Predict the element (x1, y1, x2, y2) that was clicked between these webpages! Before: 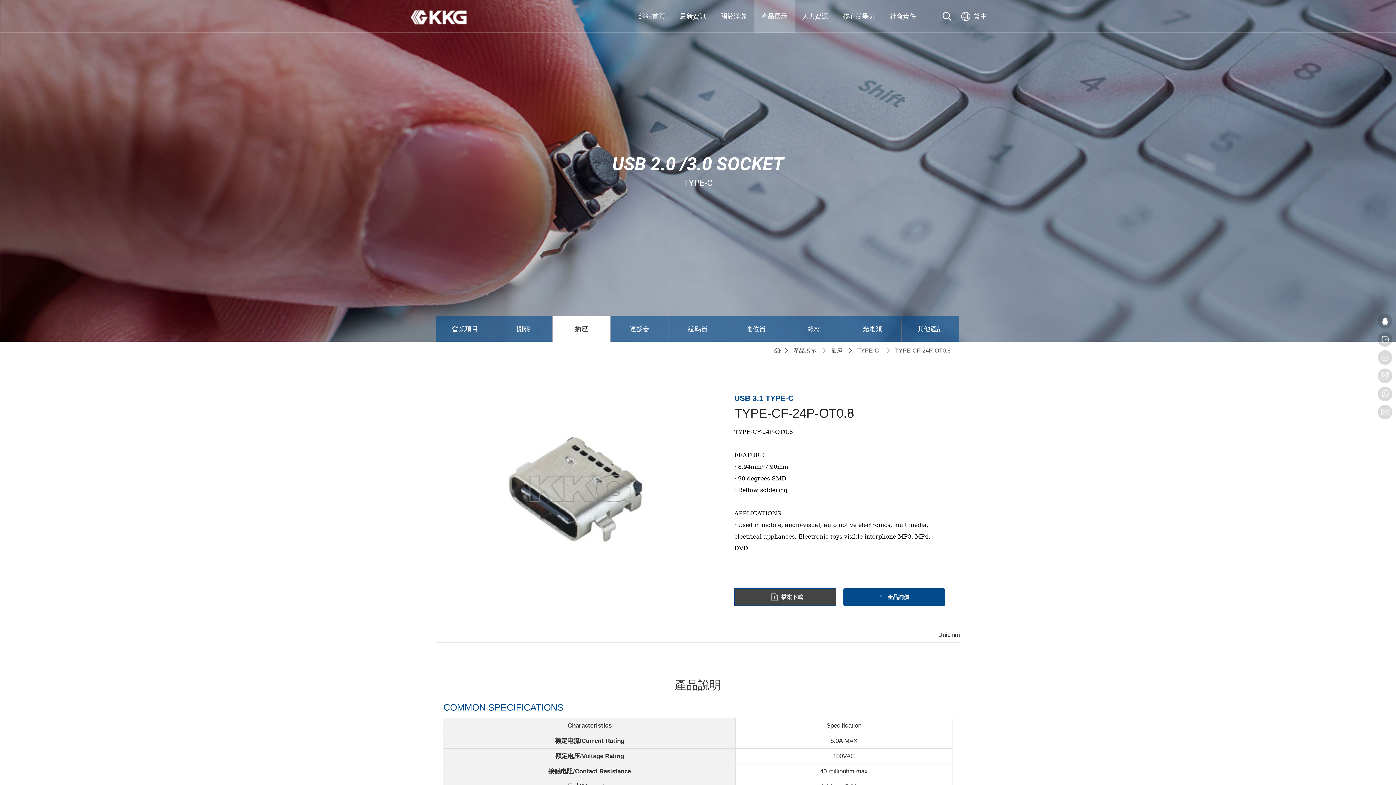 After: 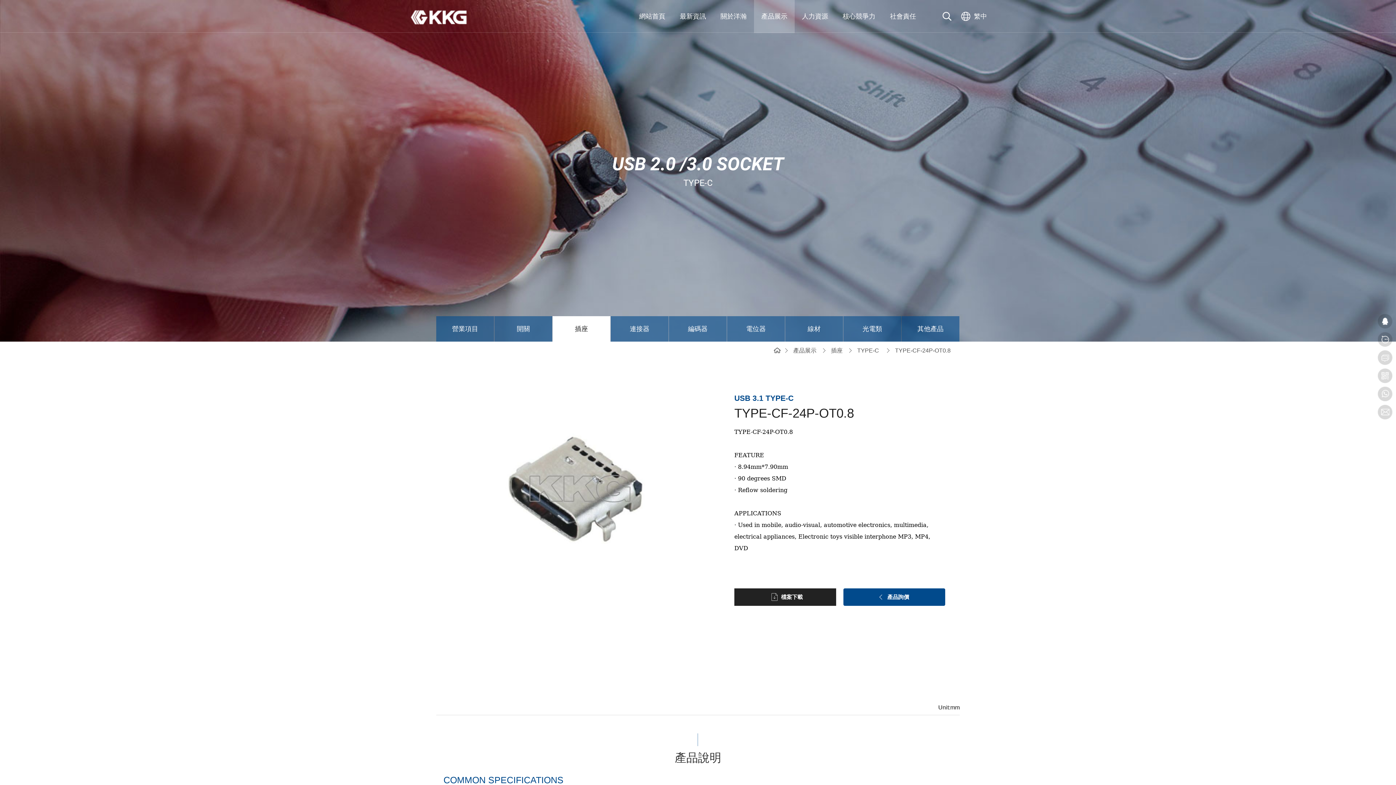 Action: bbox: (734, 588, 836, 606) label: 檔案下載